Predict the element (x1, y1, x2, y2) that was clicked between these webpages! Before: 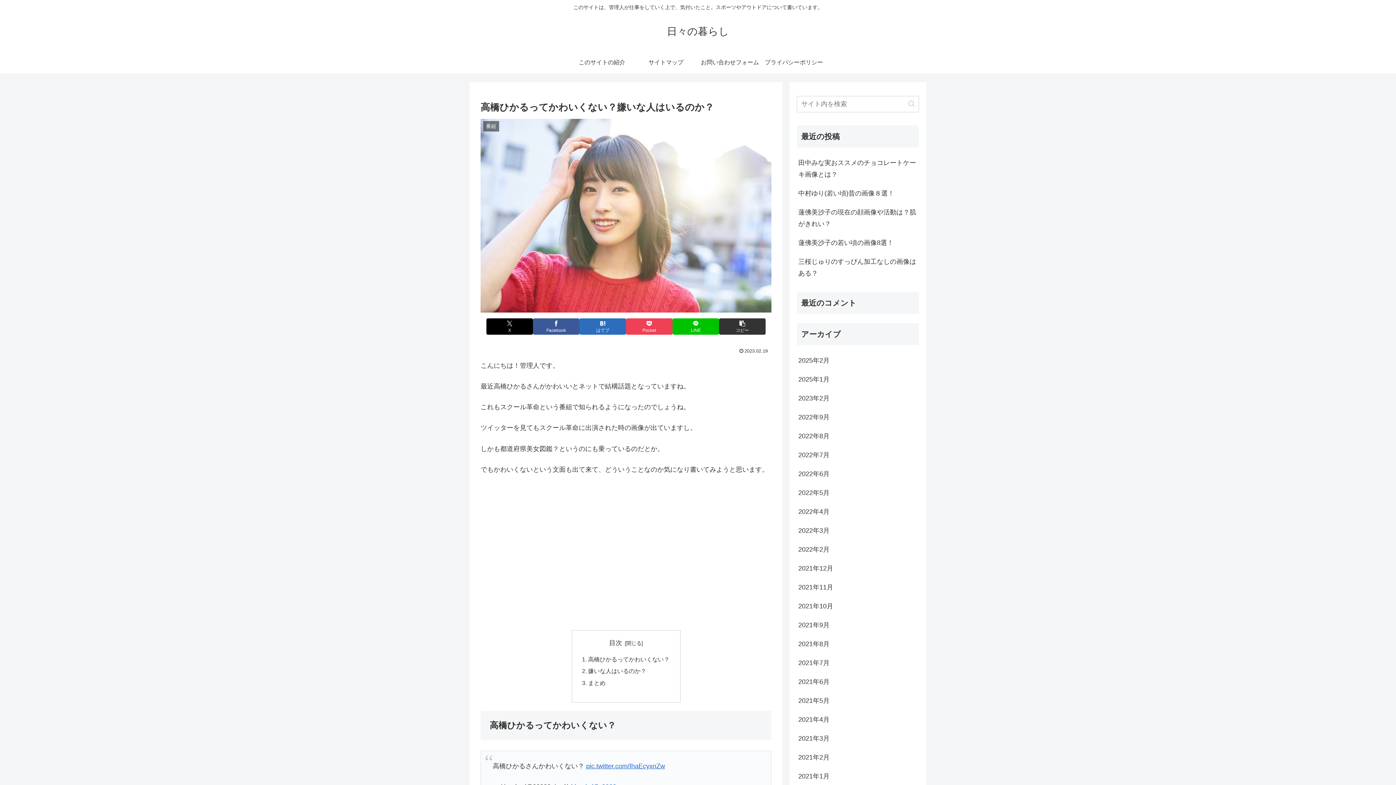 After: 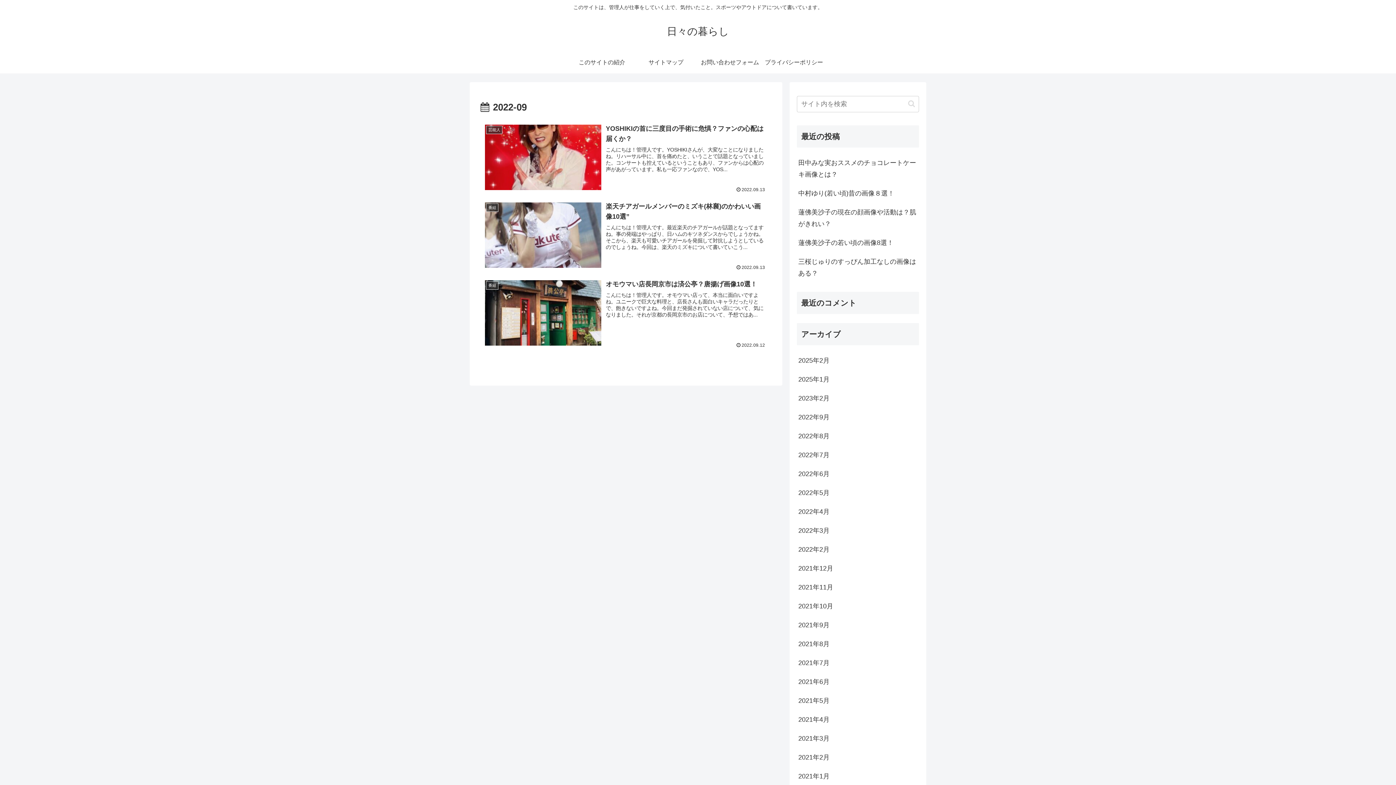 Action: bbox: (797, 408, 919, 426) label: 2022年9月